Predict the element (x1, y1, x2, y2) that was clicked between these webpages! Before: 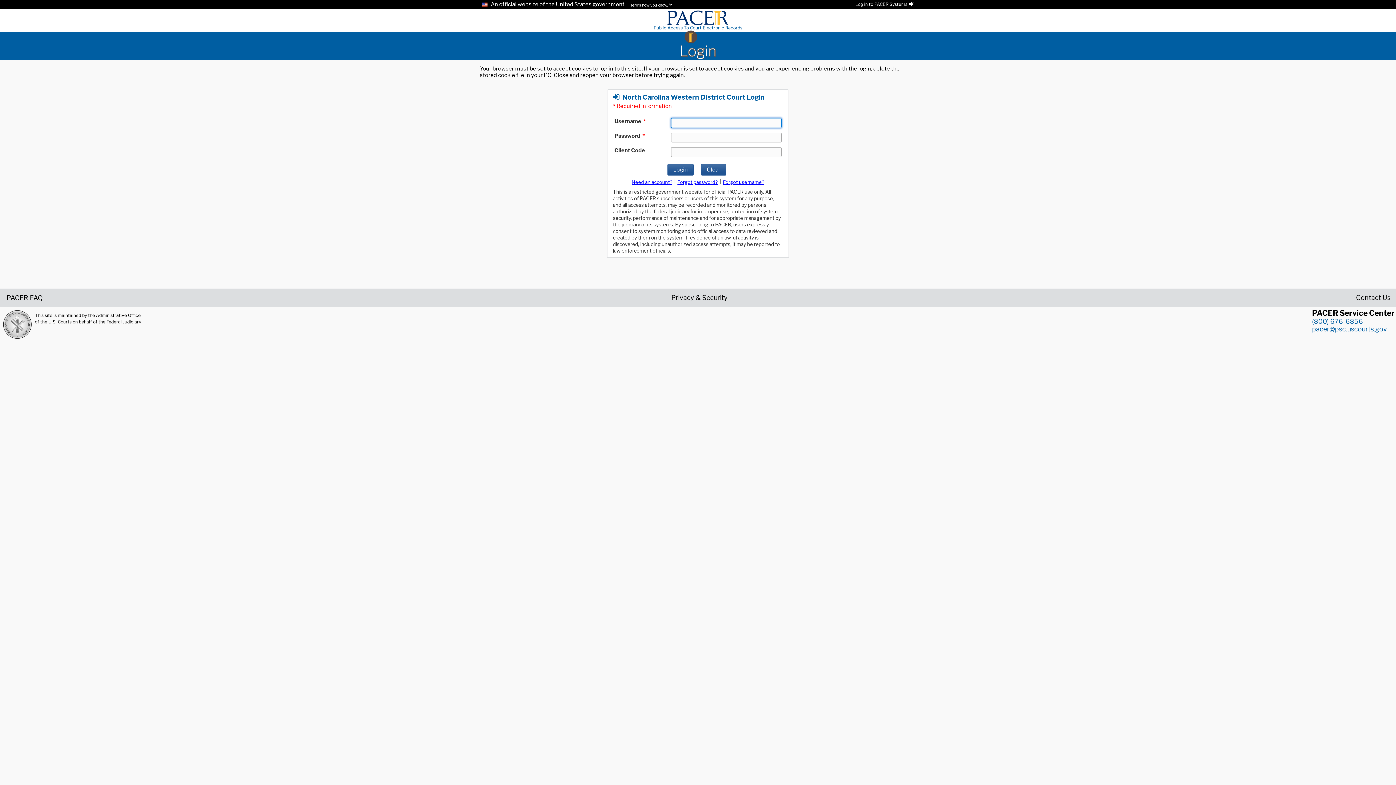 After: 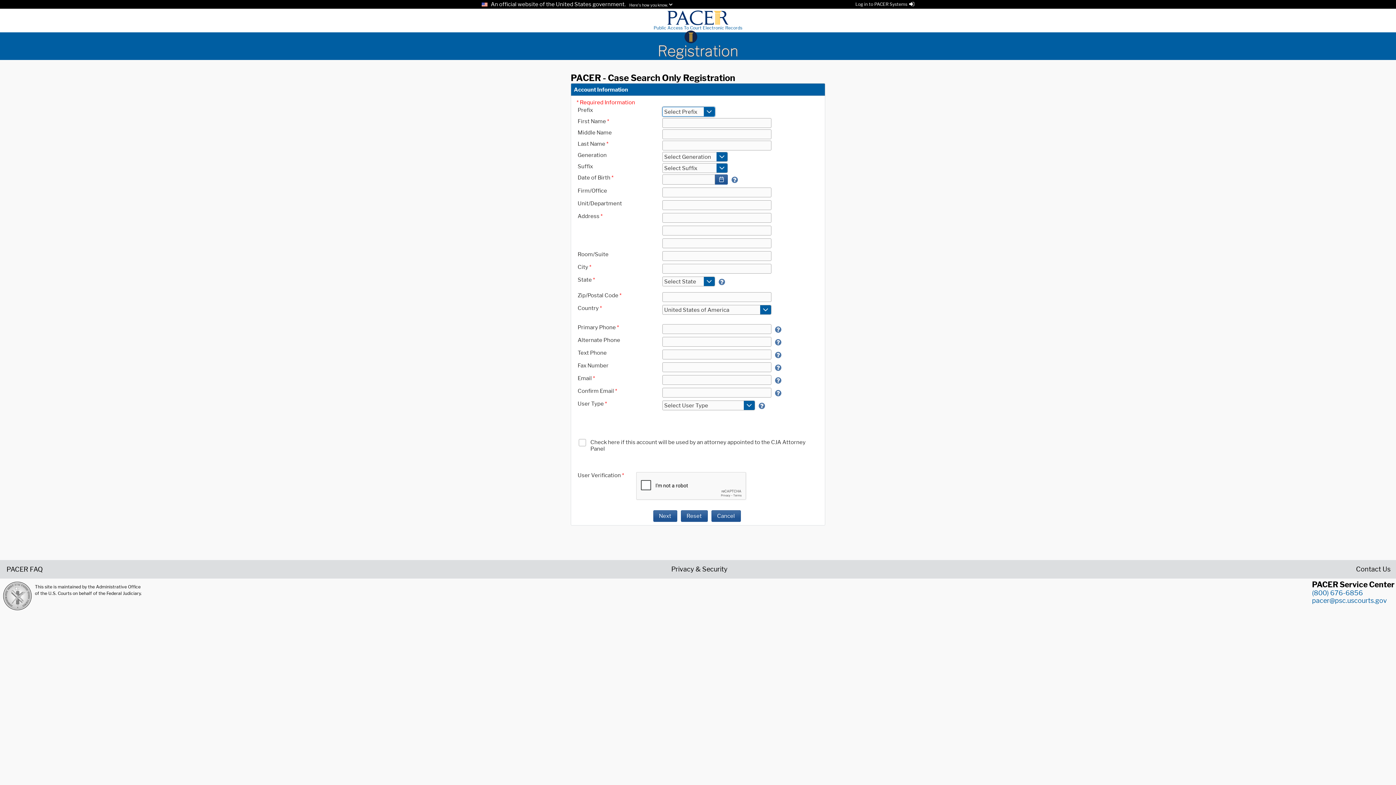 Action: label: Register for a new account bbox: (631, 179, 672, 185)